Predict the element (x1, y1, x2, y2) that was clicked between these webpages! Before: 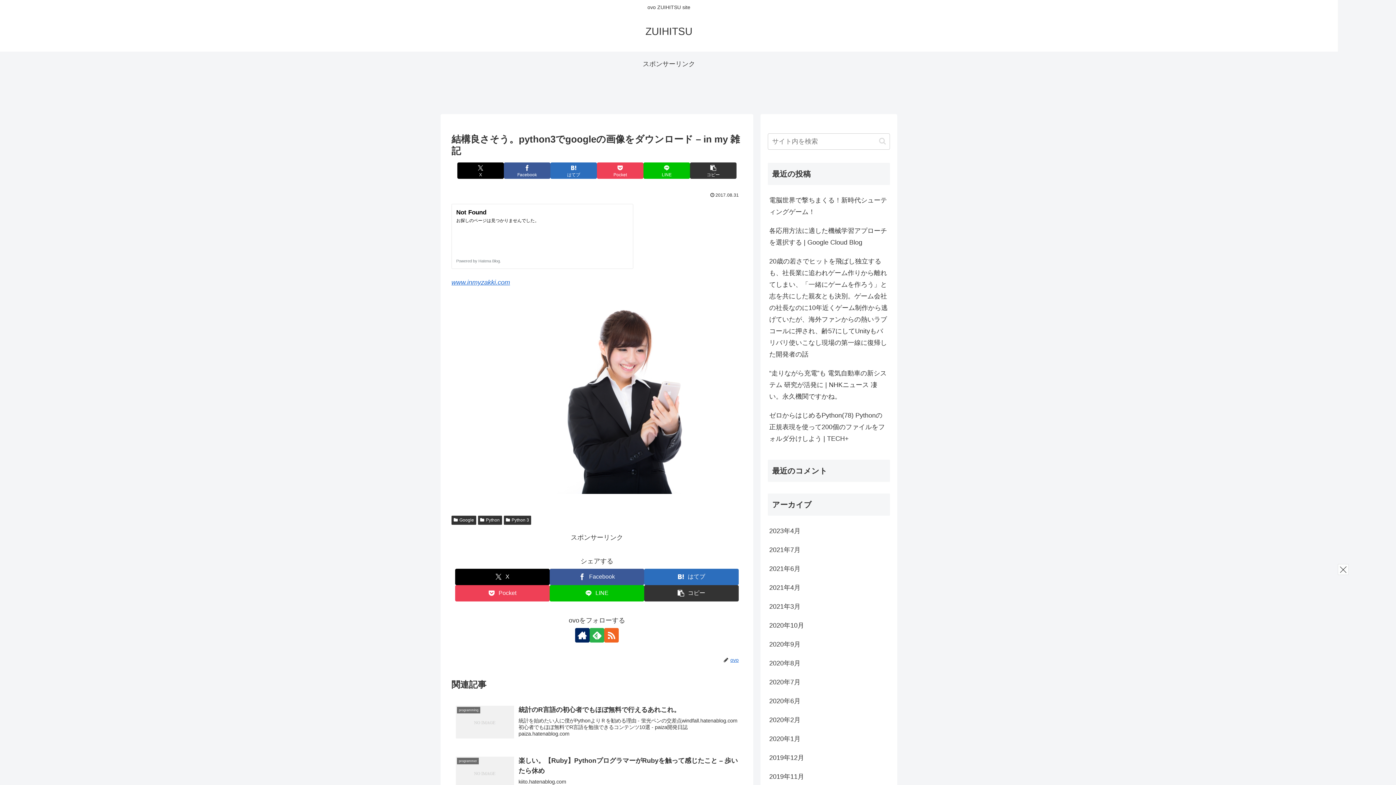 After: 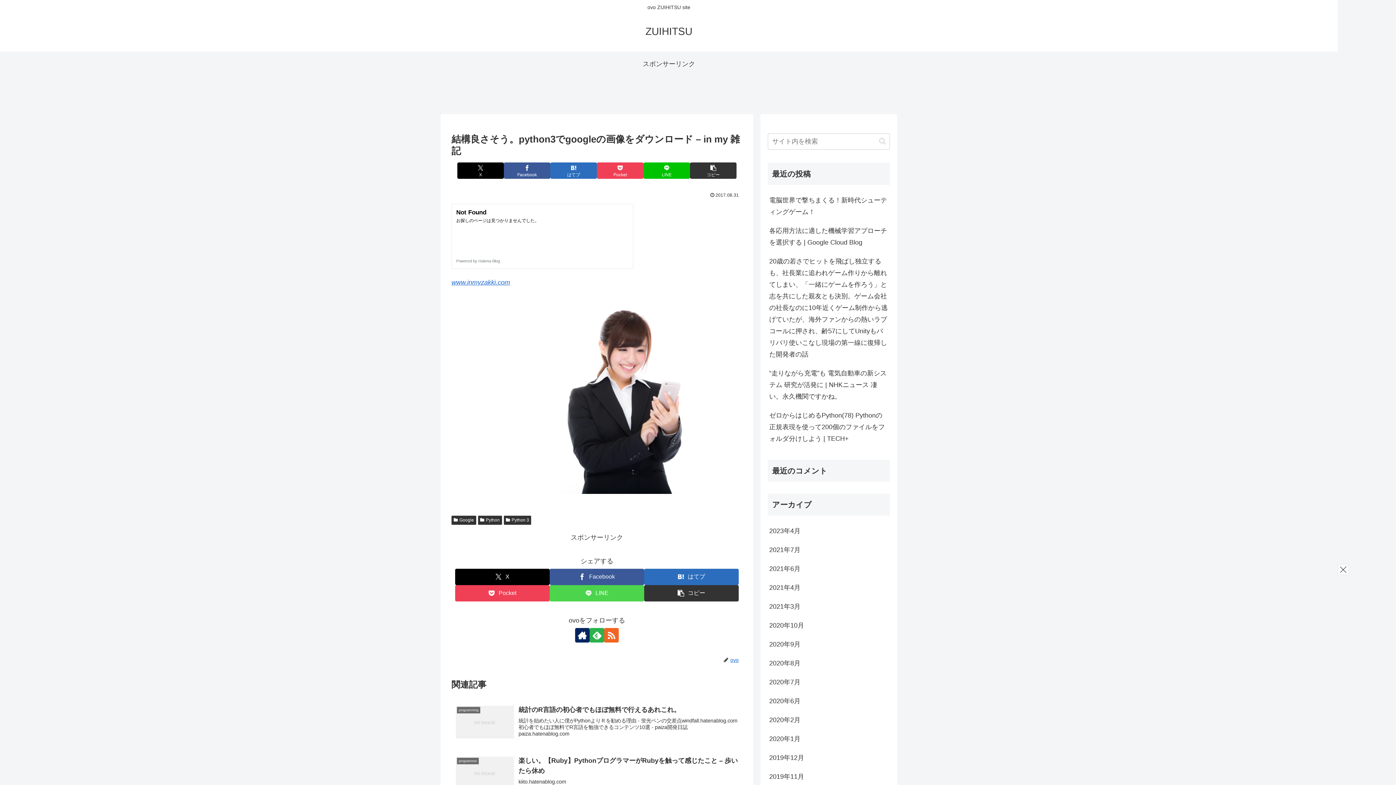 Action: bbox: (549, 585, 644, 601) label: LINEでシェア